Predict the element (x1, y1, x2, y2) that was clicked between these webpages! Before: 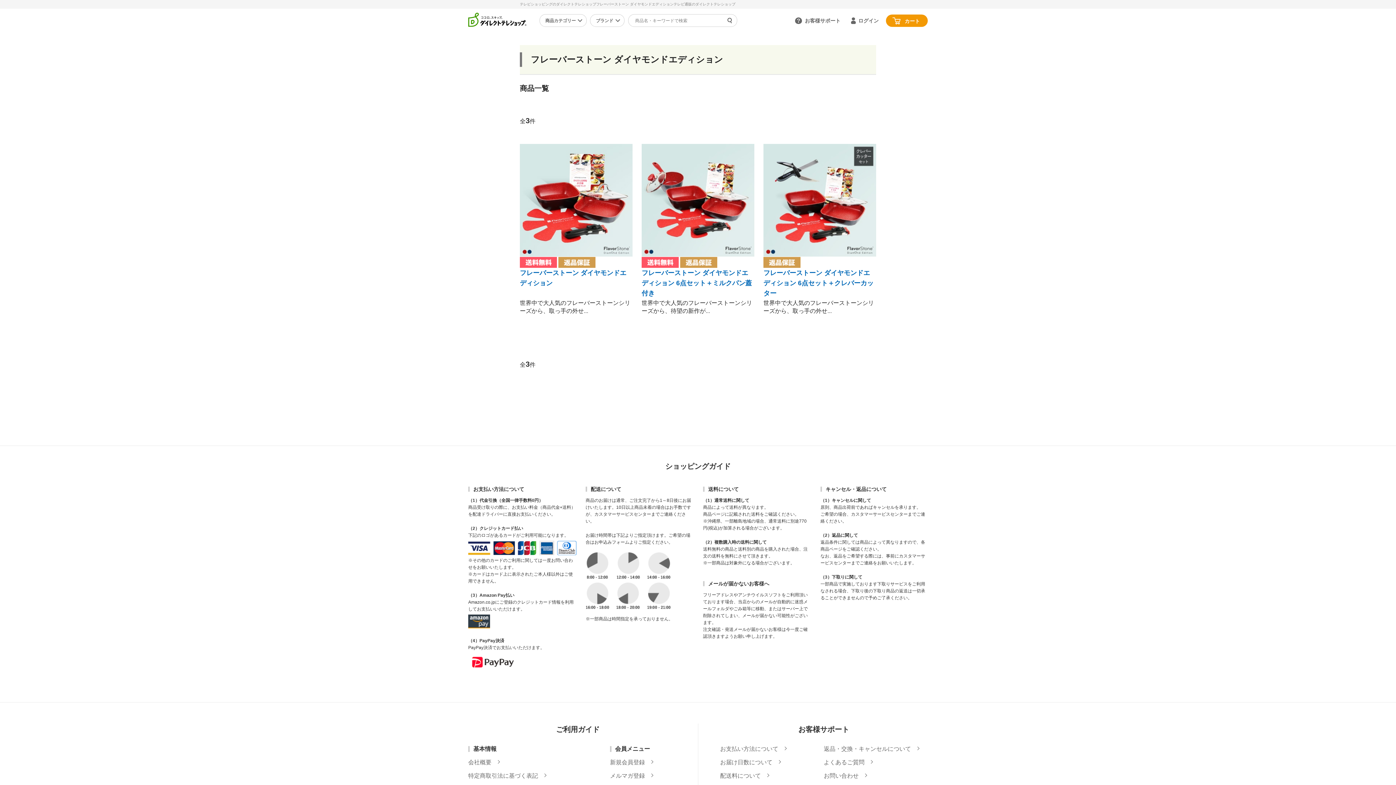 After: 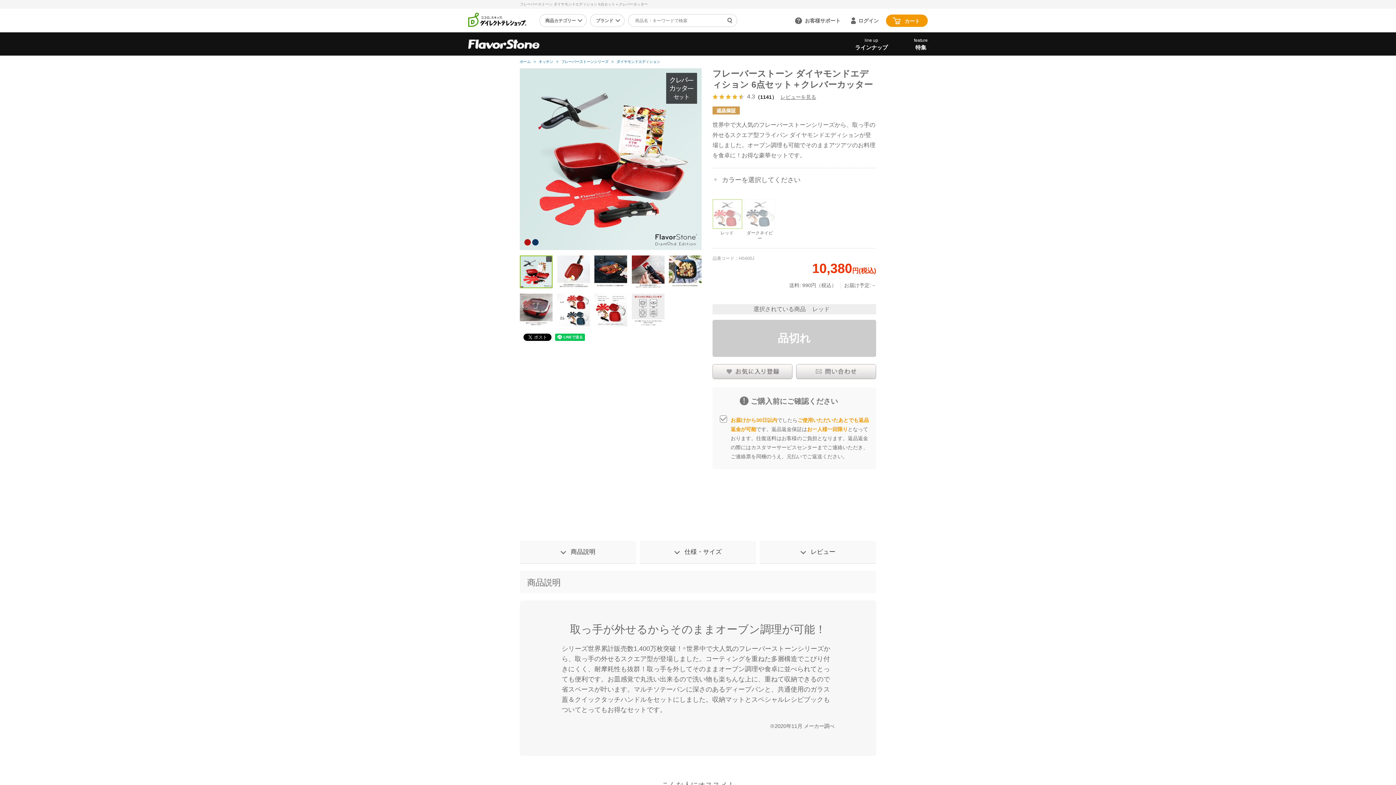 Action: bbox: (763, 144, 876, 256)